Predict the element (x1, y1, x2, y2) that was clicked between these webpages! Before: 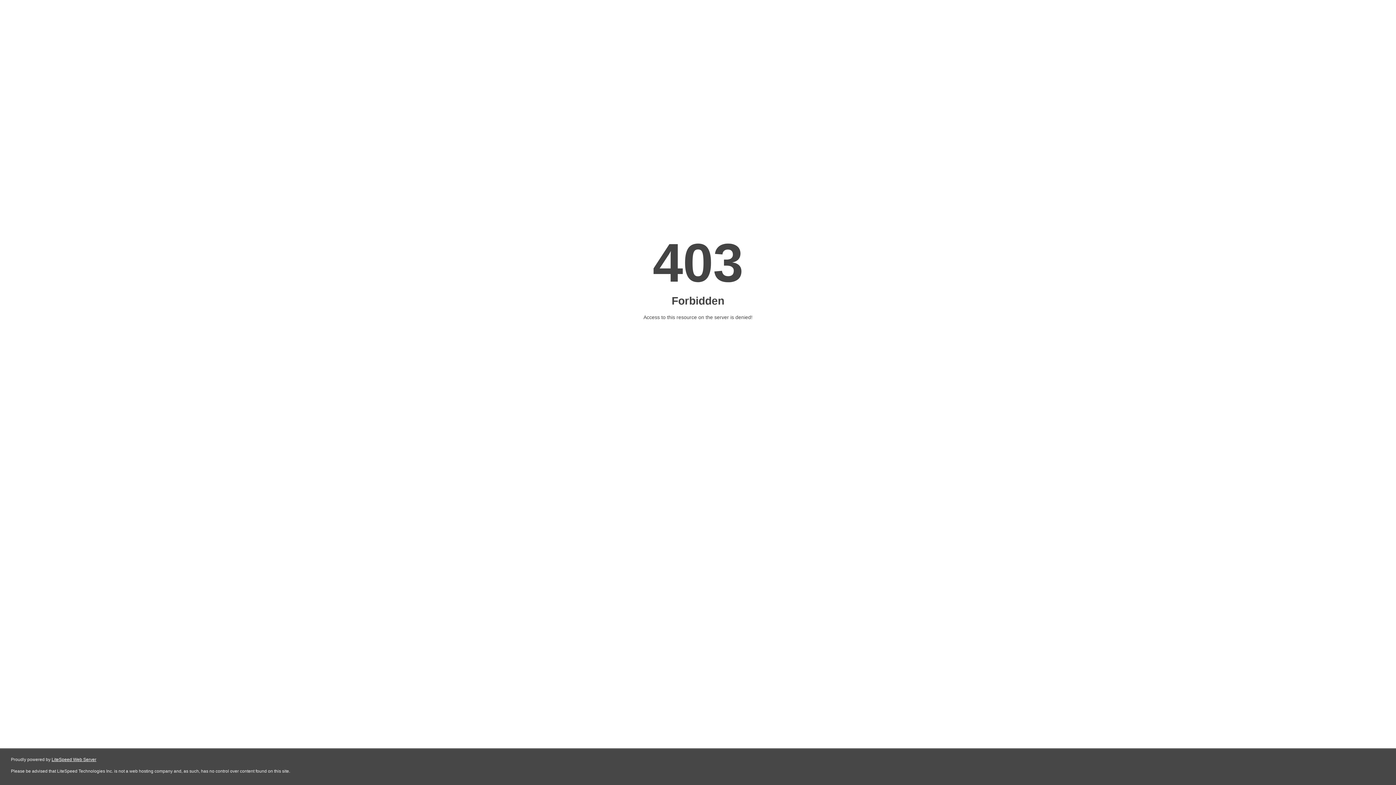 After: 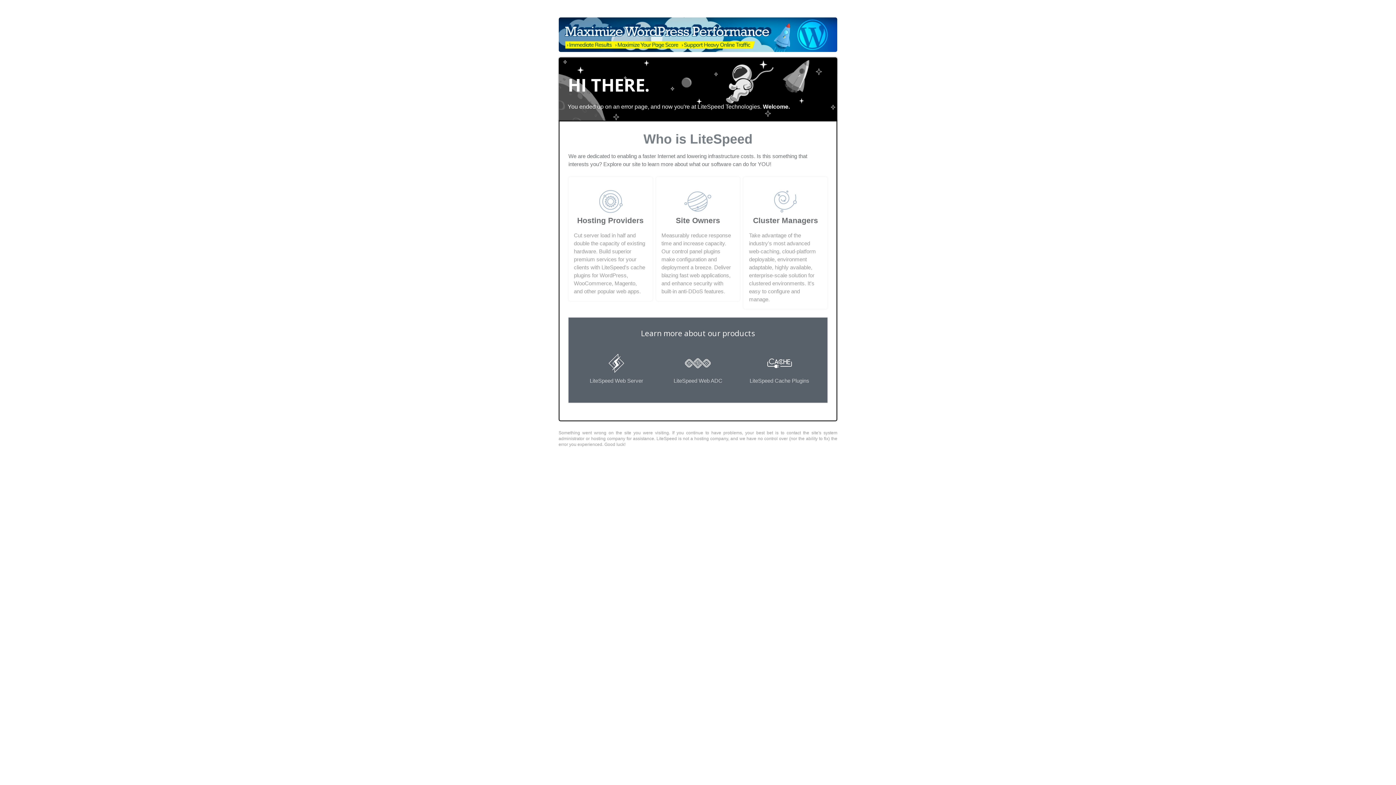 Action: label: LiteSpeed Web Server bbox: (51, 757, 96, 762)